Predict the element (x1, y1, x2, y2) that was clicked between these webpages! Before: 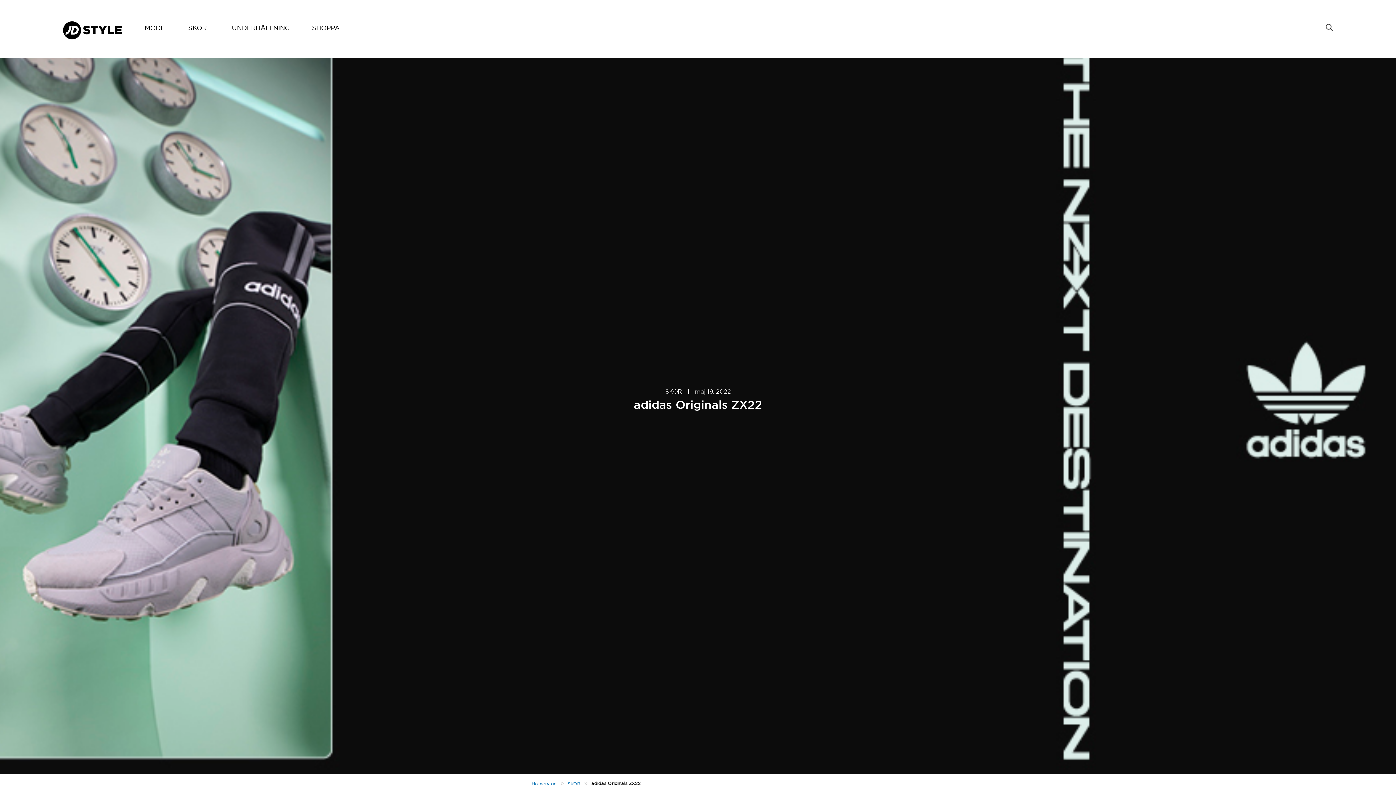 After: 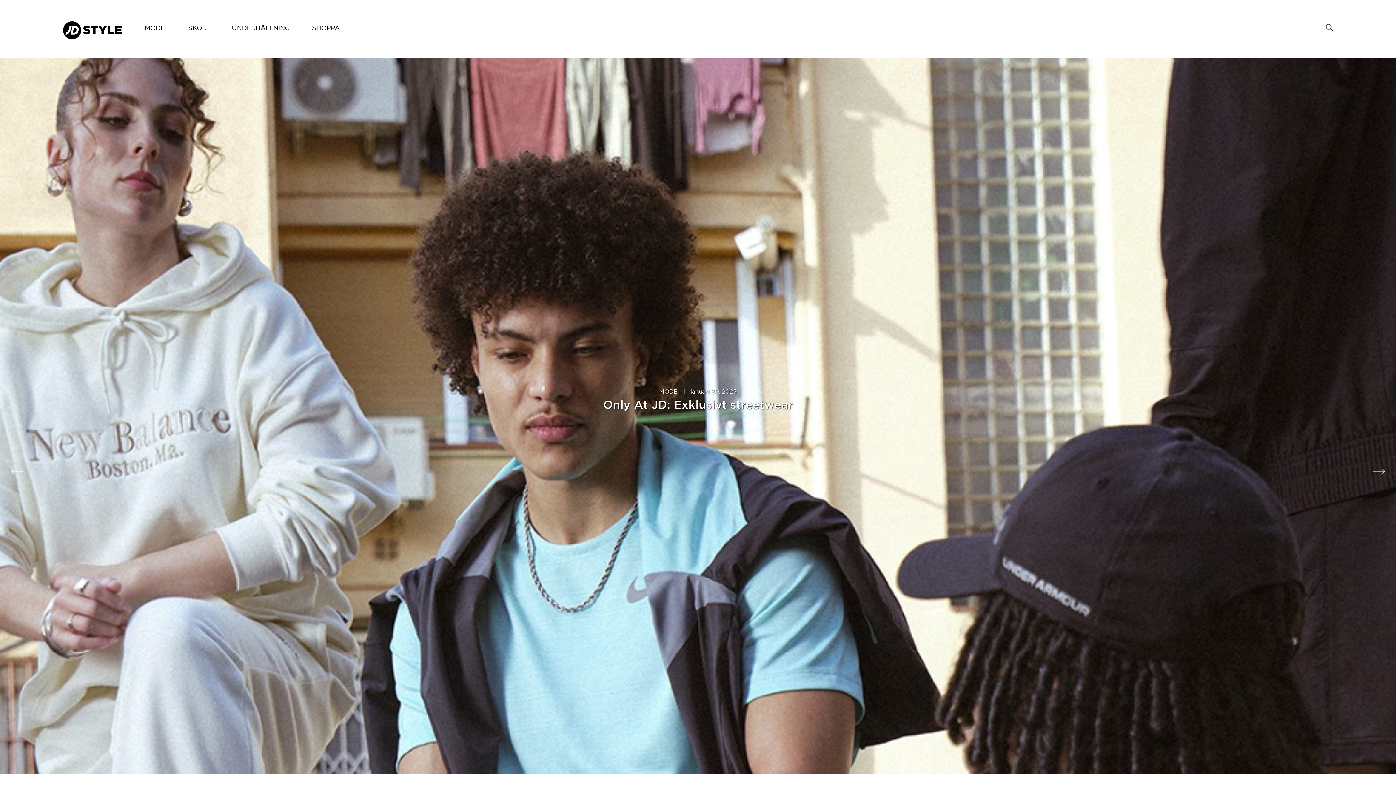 Action: bbox: (531, 782, 557, 786) label: Homepage